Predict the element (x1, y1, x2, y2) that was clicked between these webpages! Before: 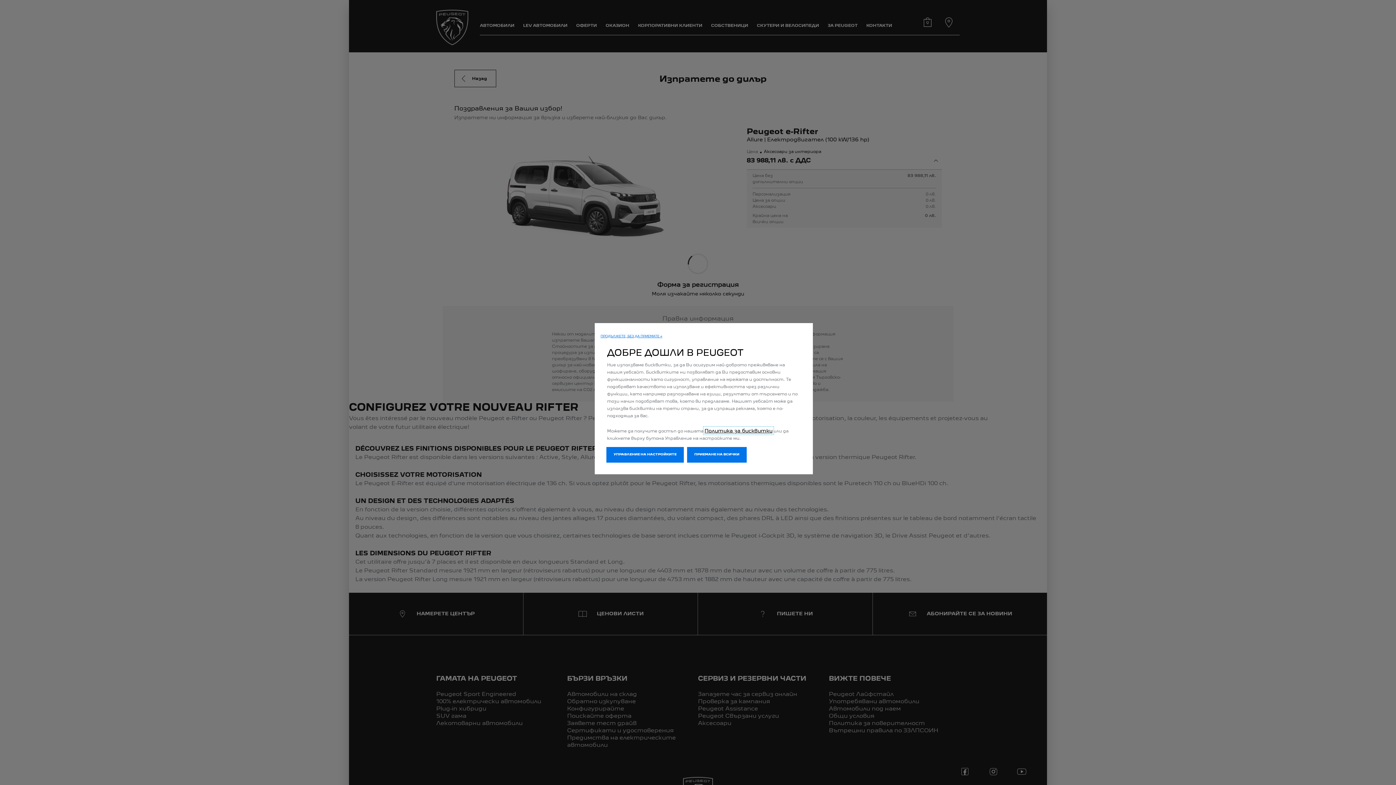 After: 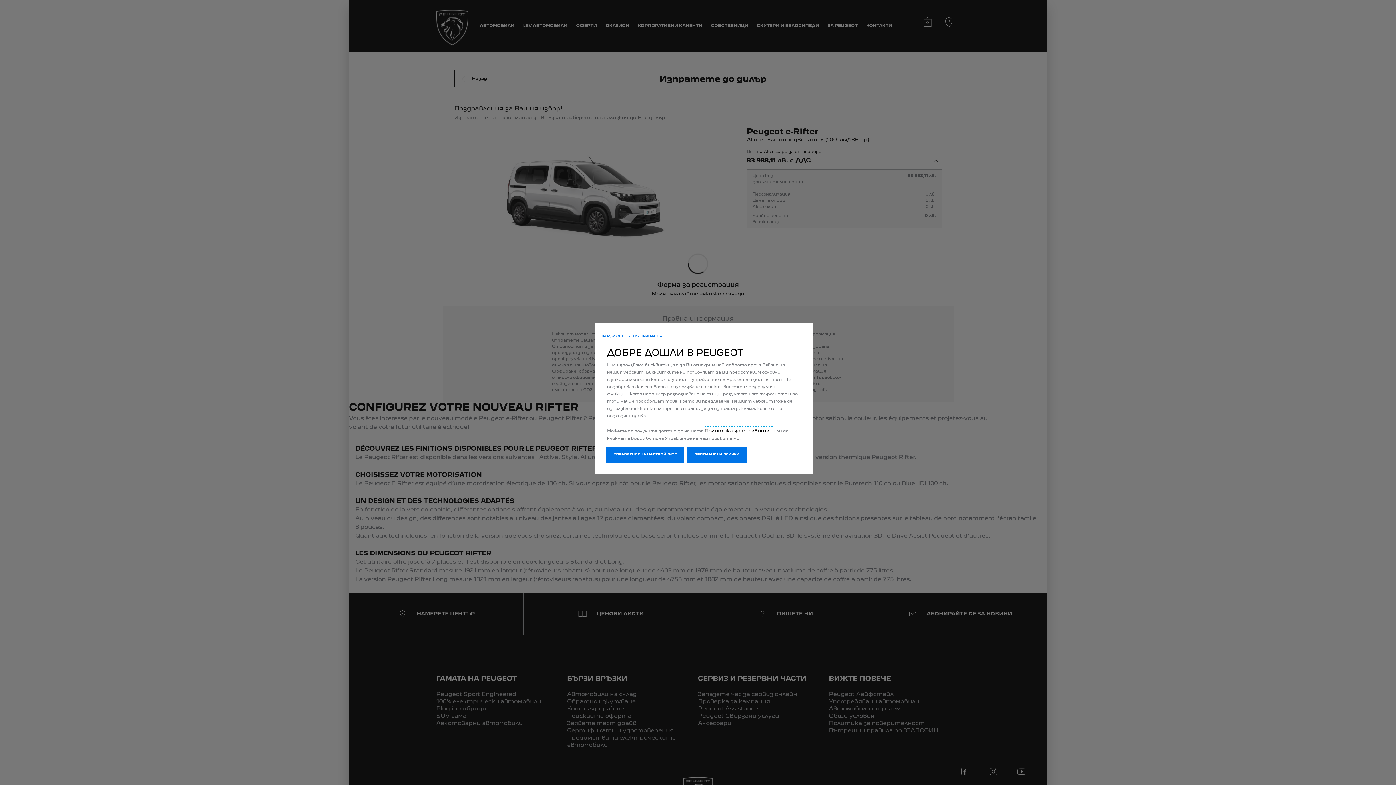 Action: label: Политика за бисквитки bbox: (704, 428, 772, 433)